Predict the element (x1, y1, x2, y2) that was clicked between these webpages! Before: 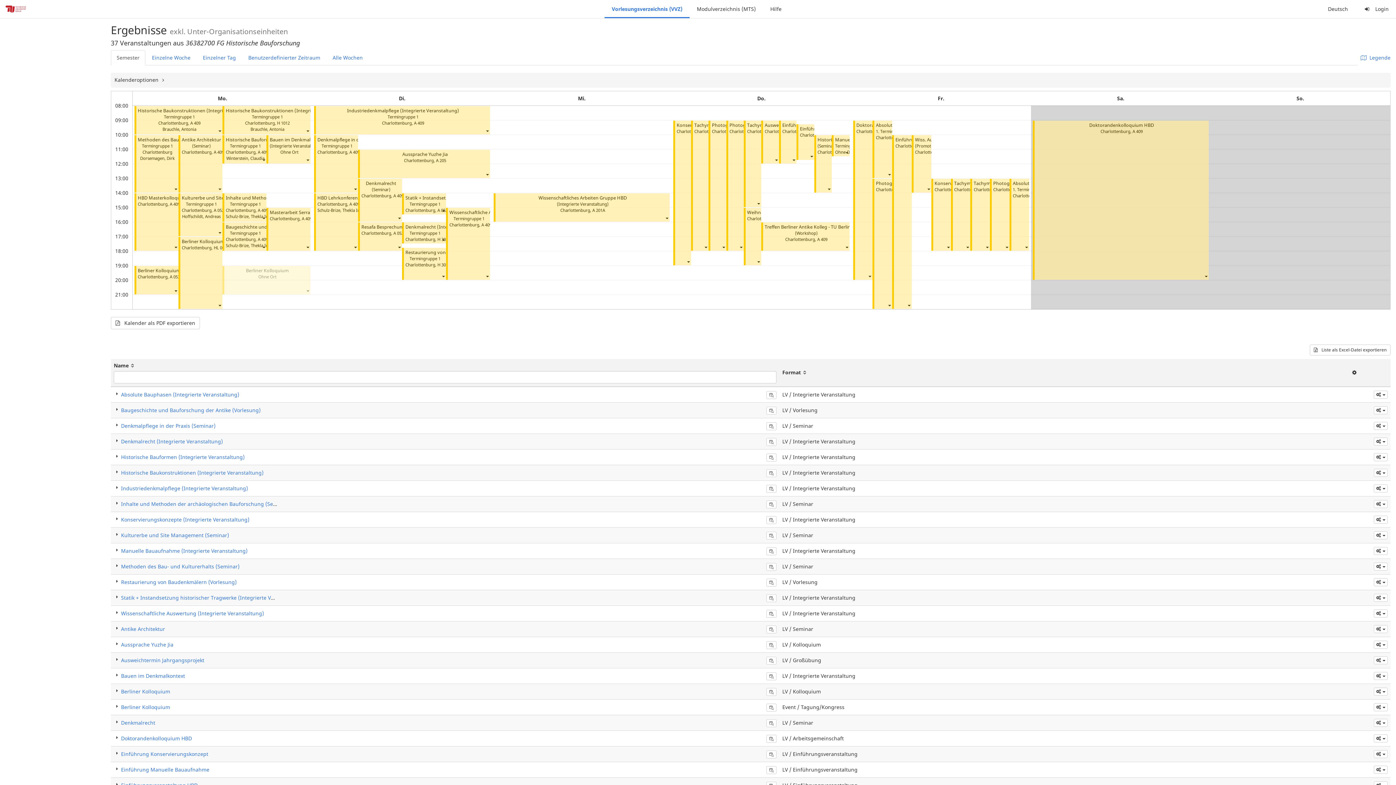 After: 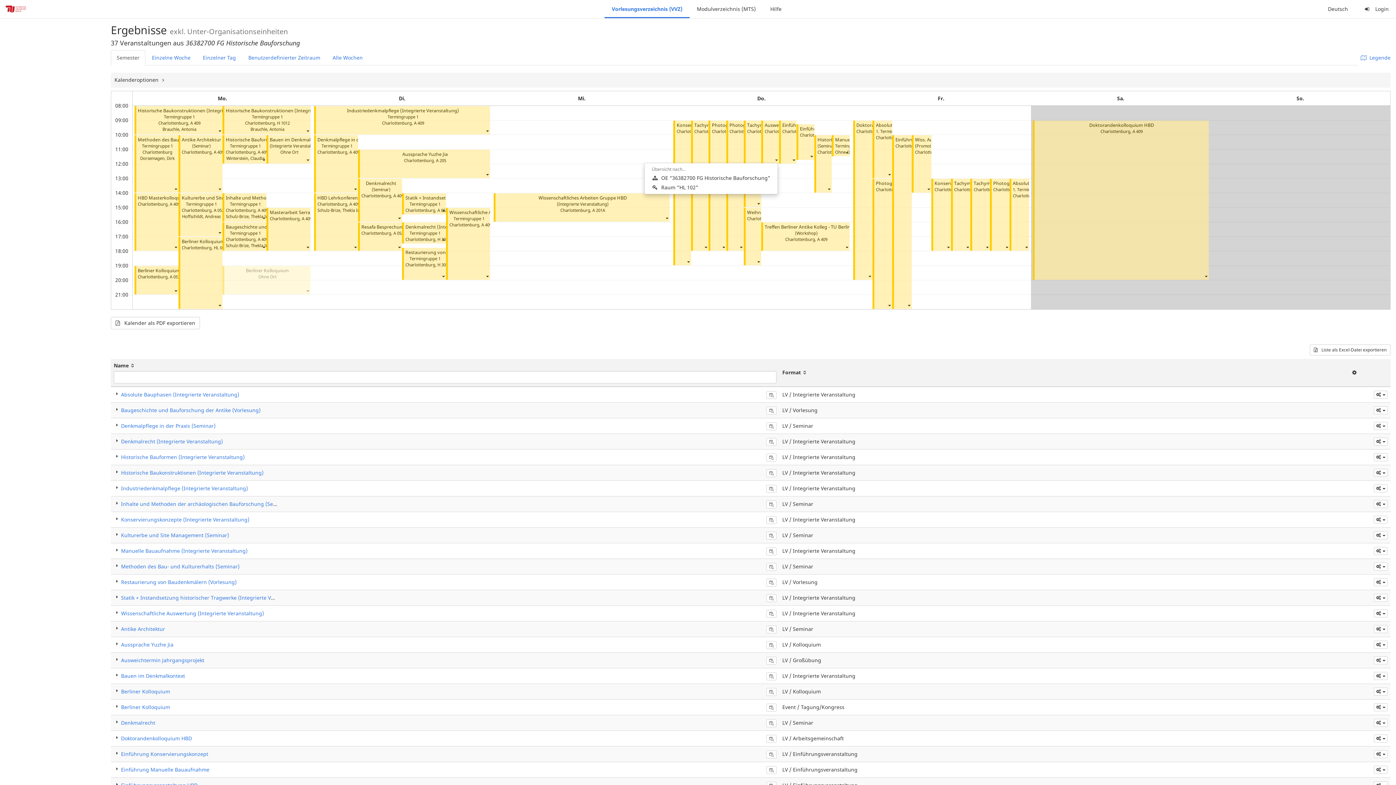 Action: bbox: (774, 156, 778, 163)